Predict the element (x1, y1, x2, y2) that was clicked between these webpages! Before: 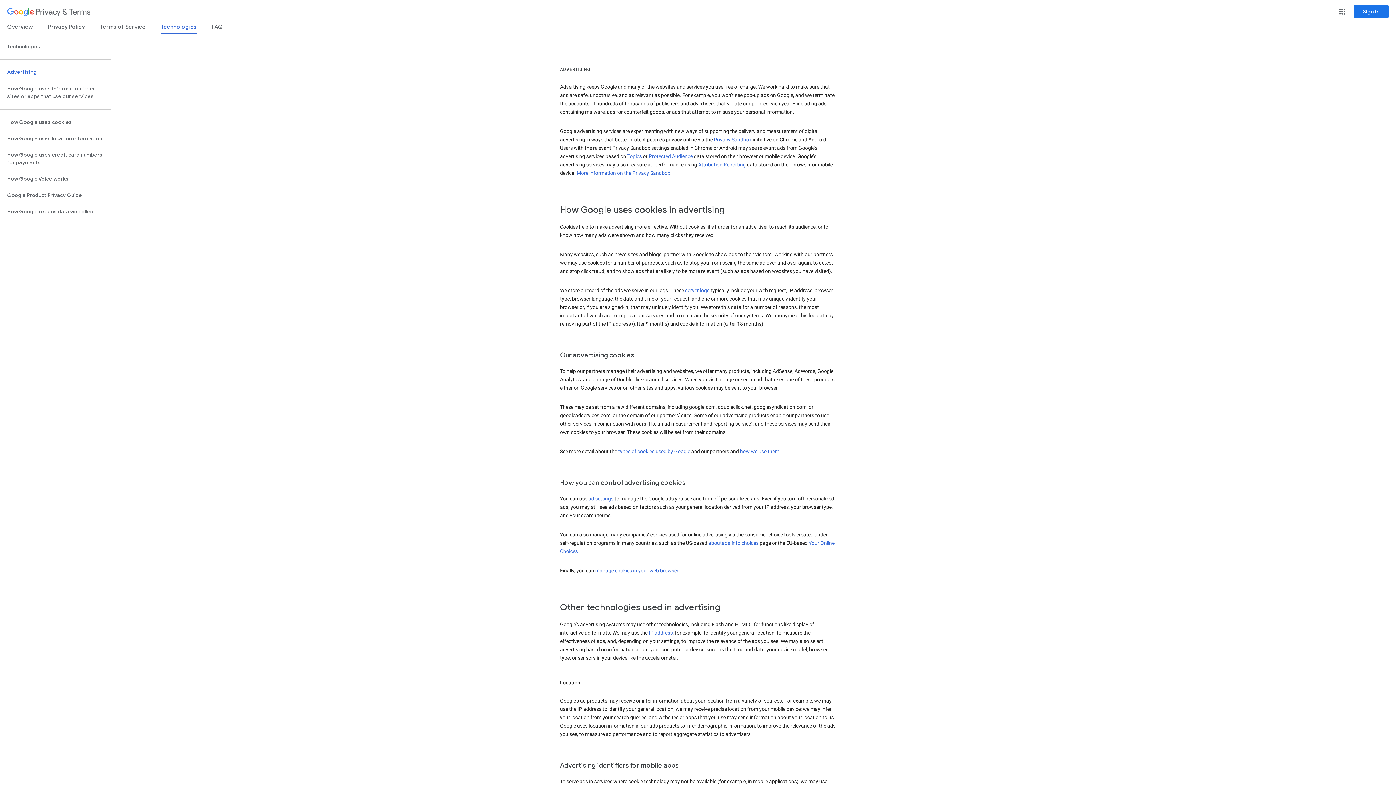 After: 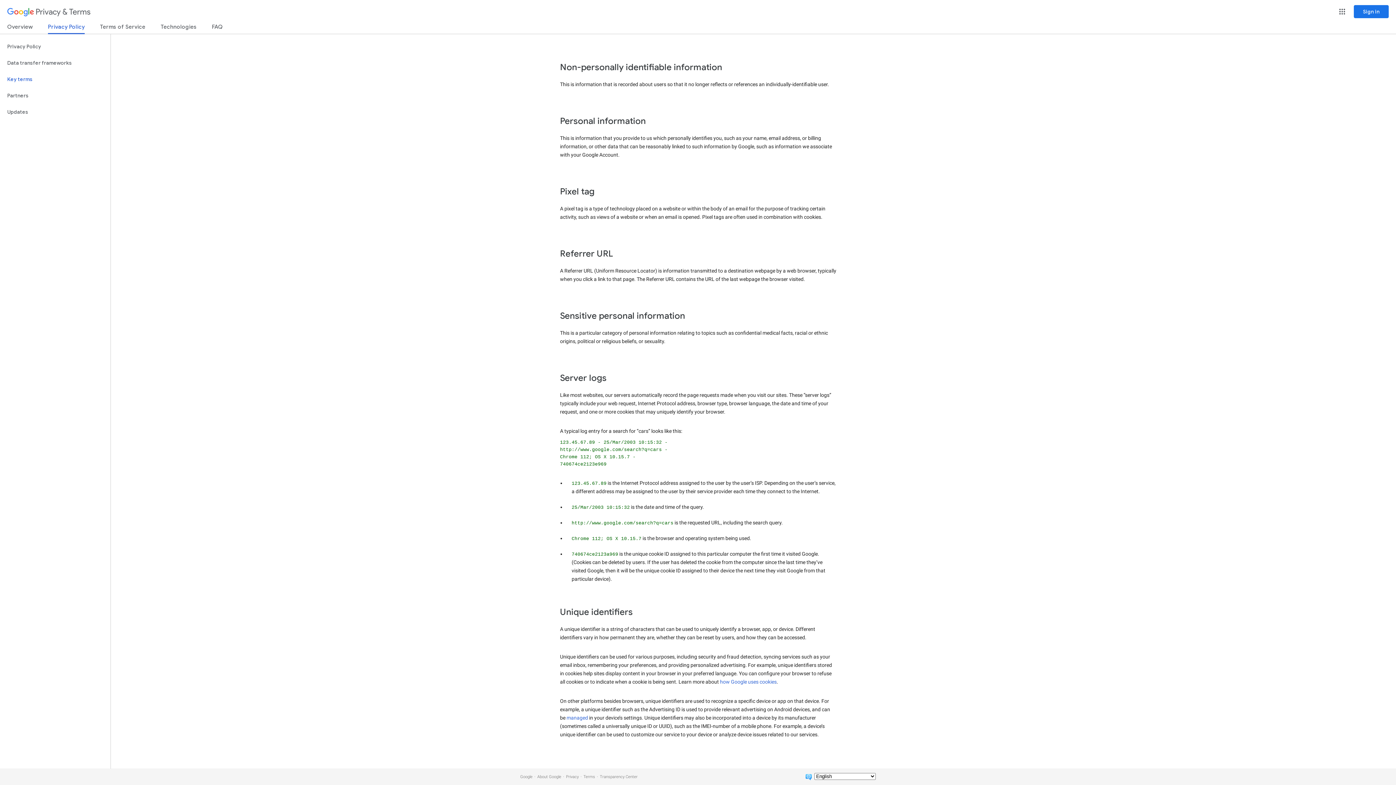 Action: label: server logs bbox: (685, 287, 709, 293)